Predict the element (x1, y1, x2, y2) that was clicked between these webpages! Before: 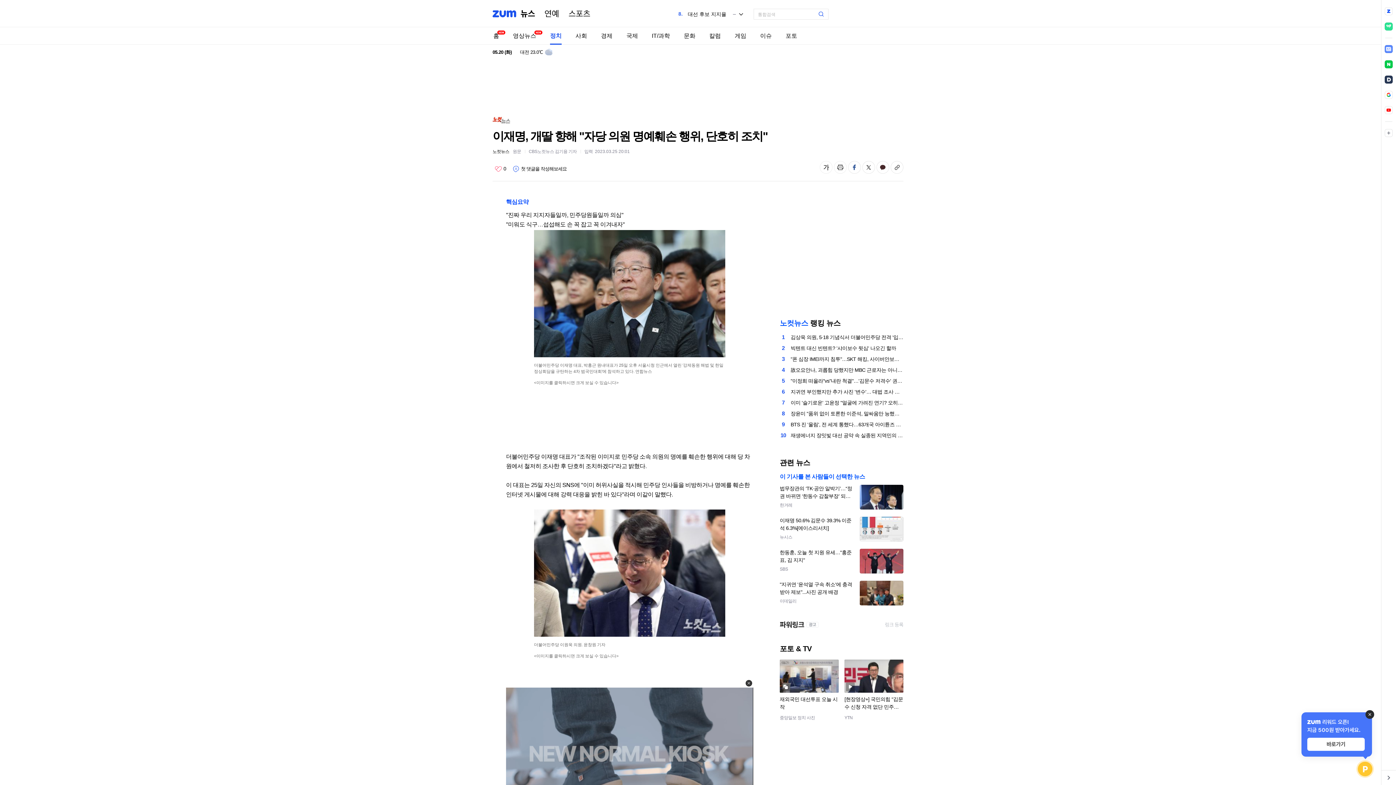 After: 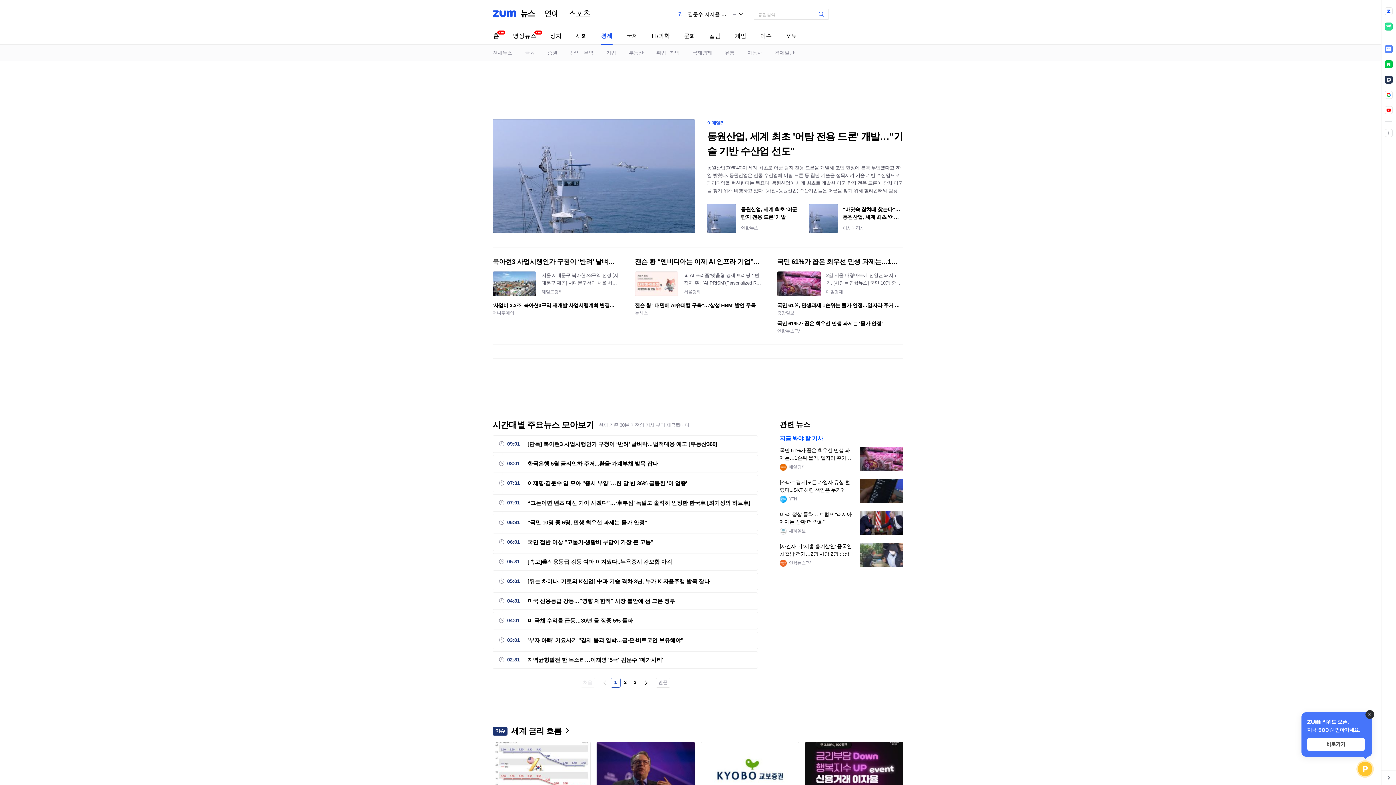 Action: label: 경제 bbox: (597, 27, 616, 44)